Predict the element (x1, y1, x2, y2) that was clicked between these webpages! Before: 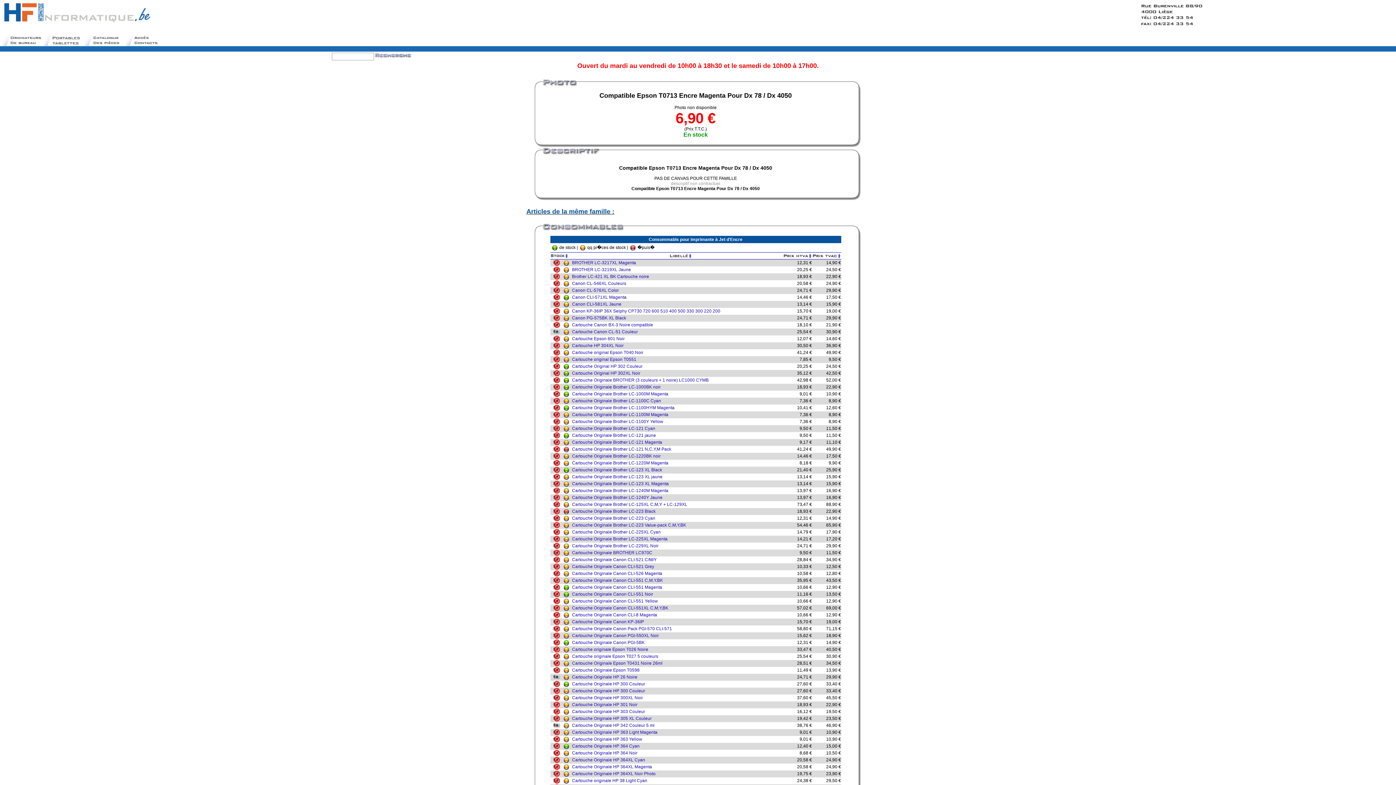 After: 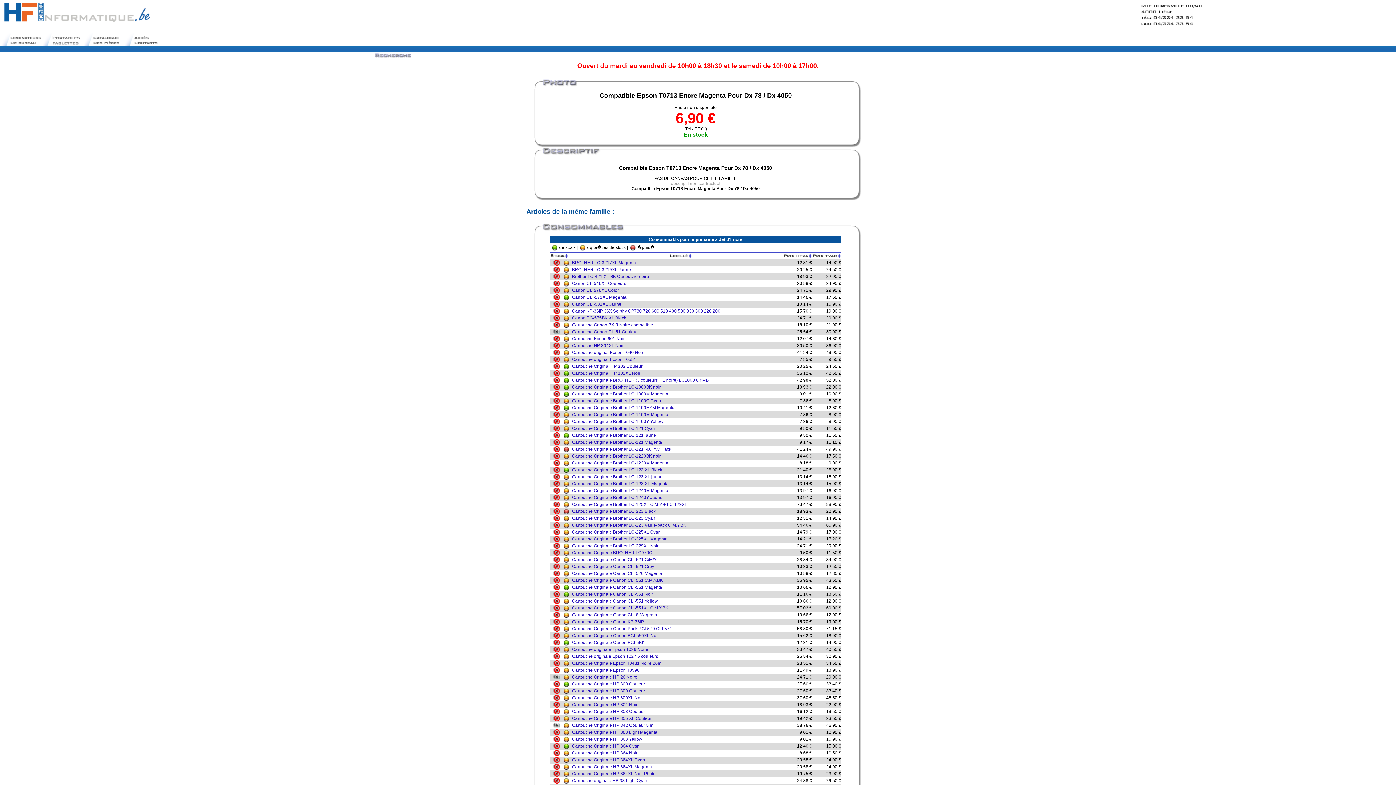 Action: bbox: (550, 641, 560, 646)